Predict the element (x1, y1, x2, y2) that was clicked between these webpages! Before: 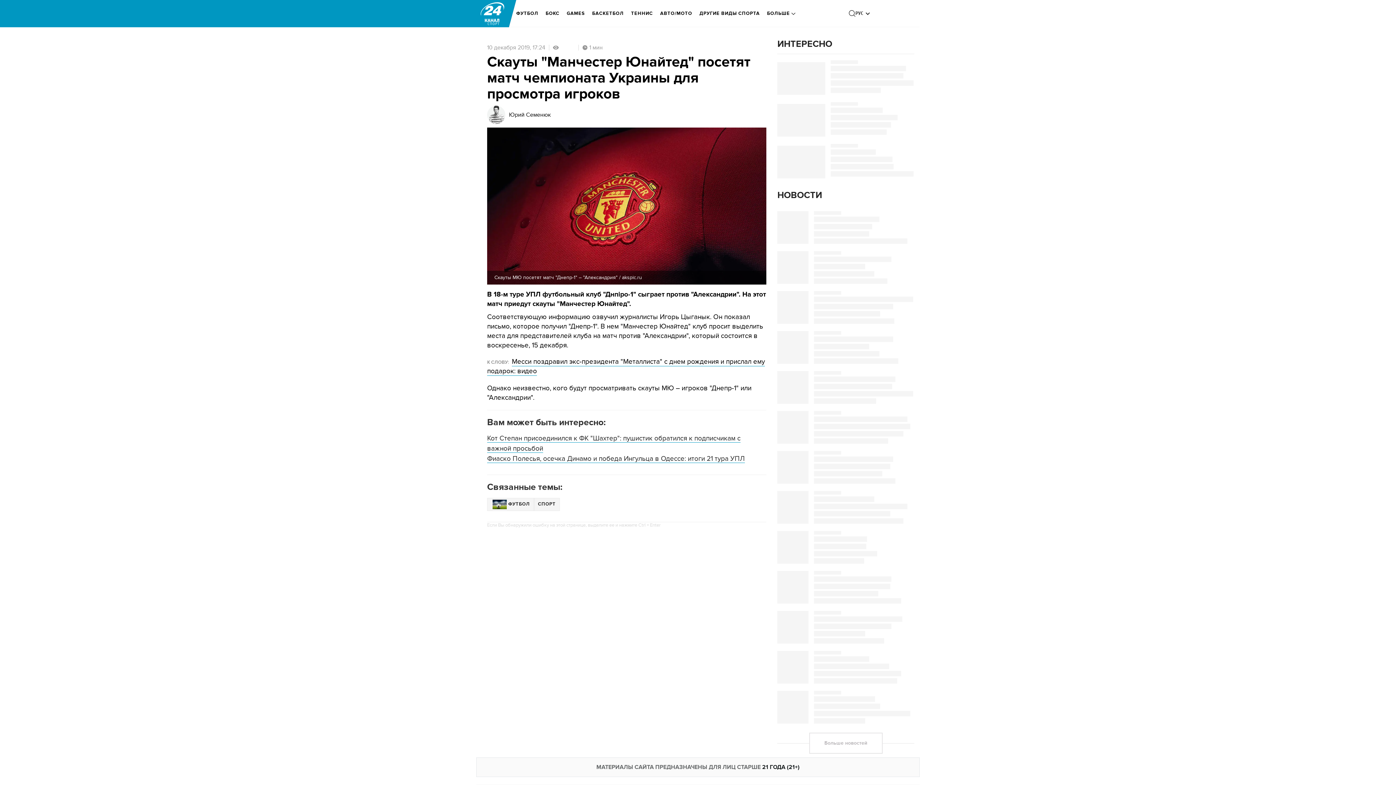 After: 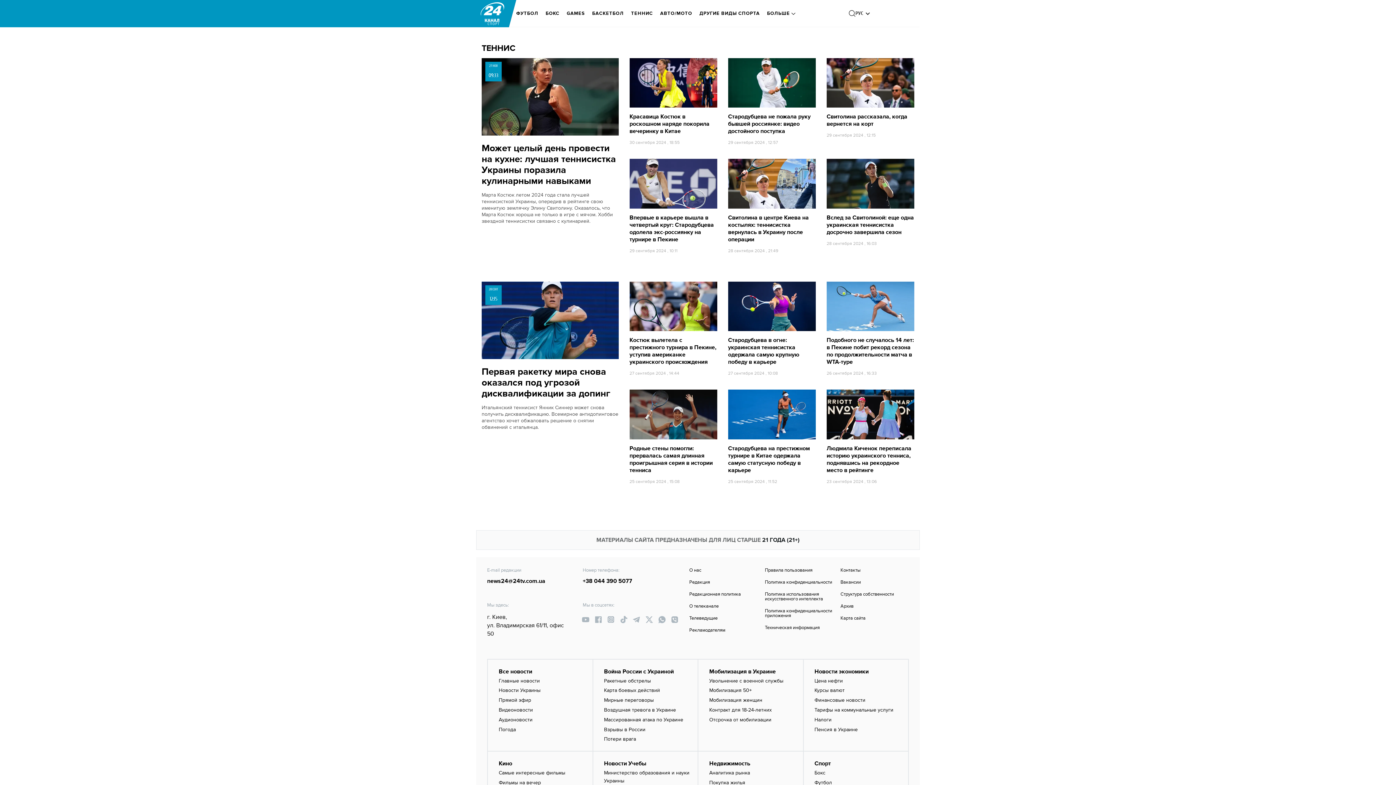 Action: bbox: (631, 5, 653, 21) label: ТЕННИС